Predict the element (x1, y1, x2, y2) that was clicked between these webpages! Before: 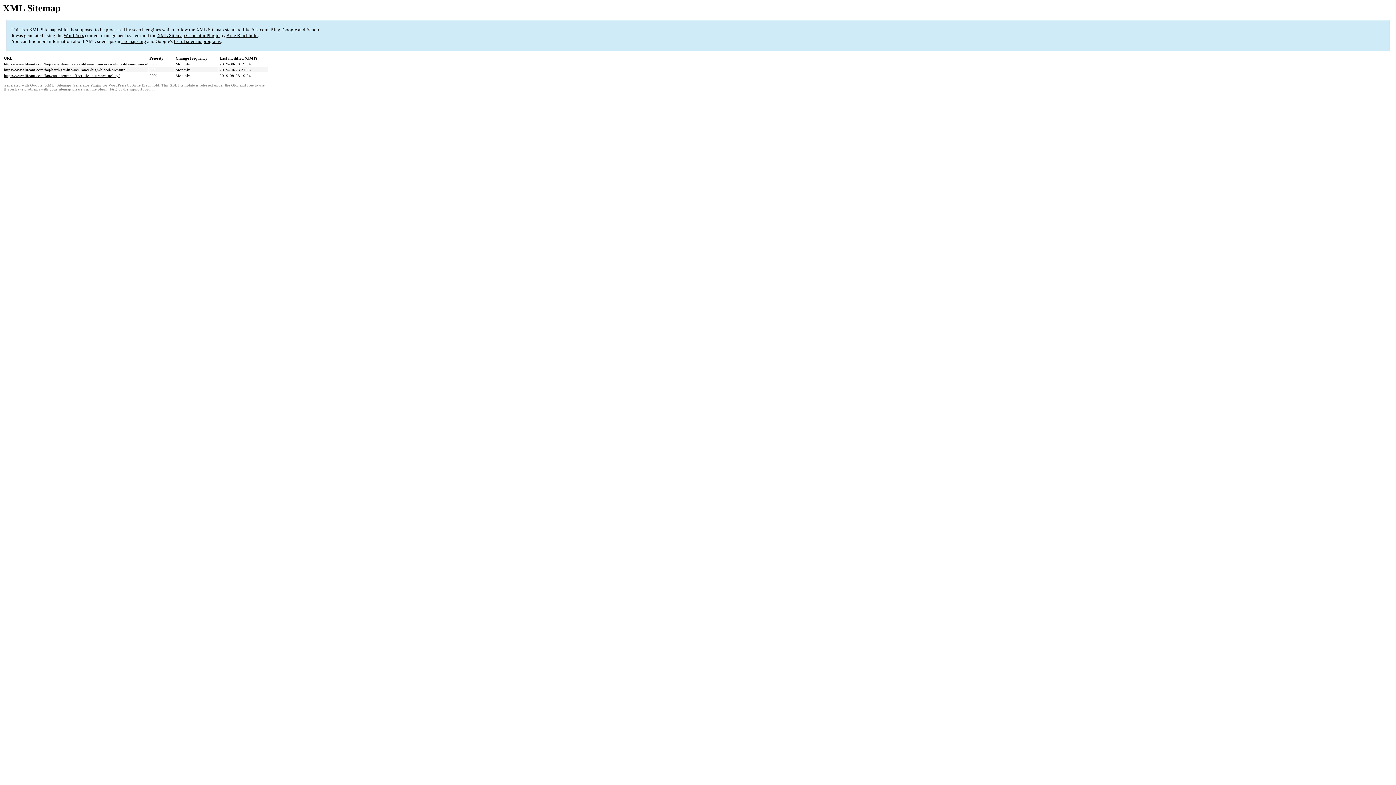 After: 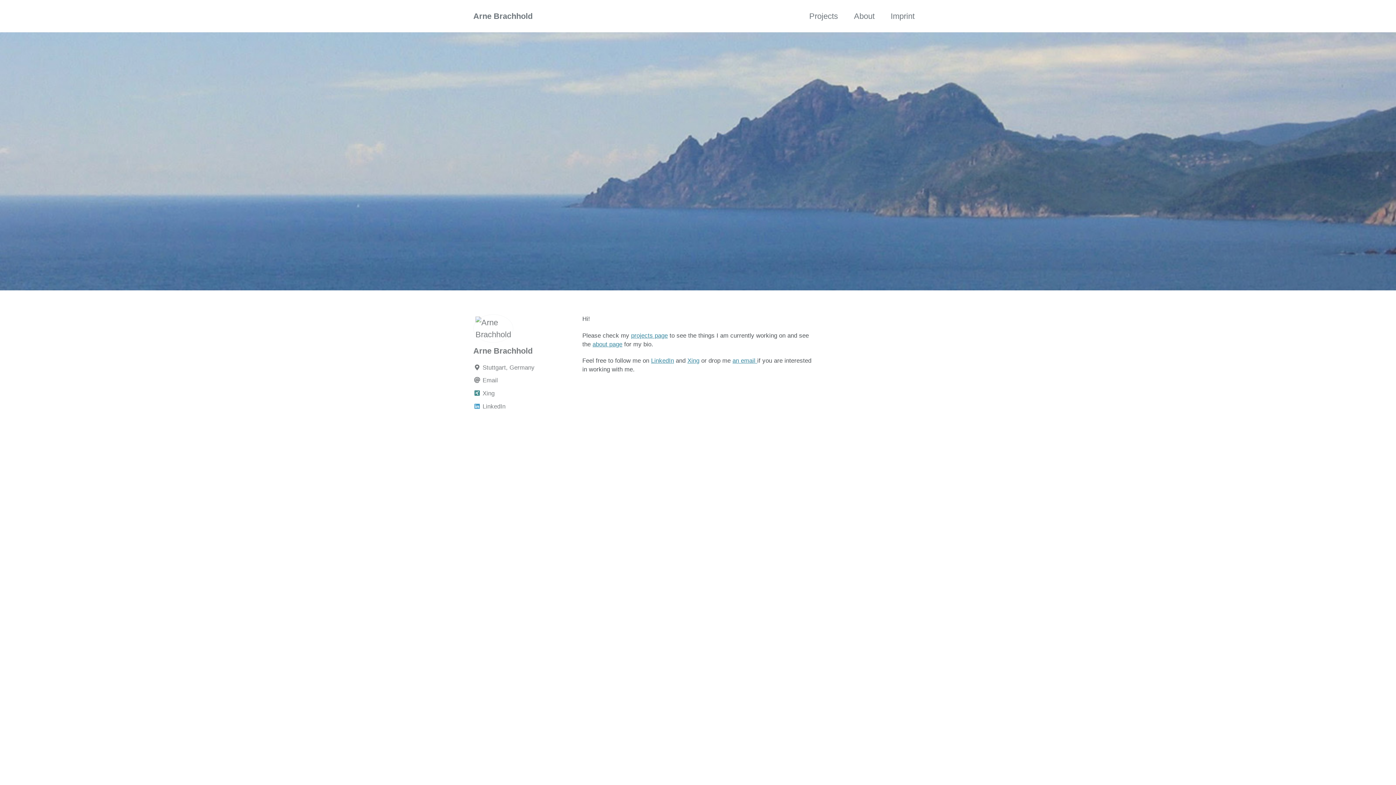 Action: bbox: (226, 32, 257, 38) label: Arne Brachhold